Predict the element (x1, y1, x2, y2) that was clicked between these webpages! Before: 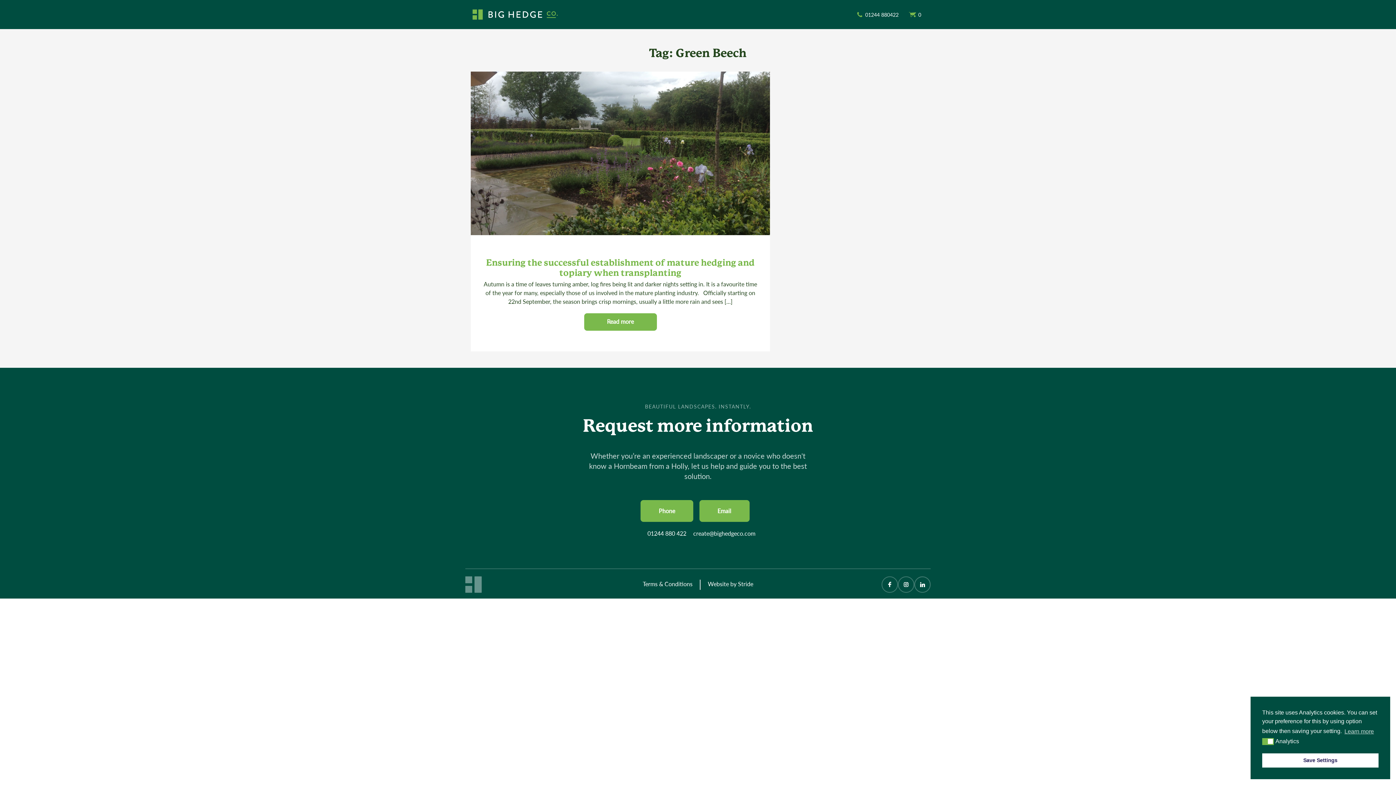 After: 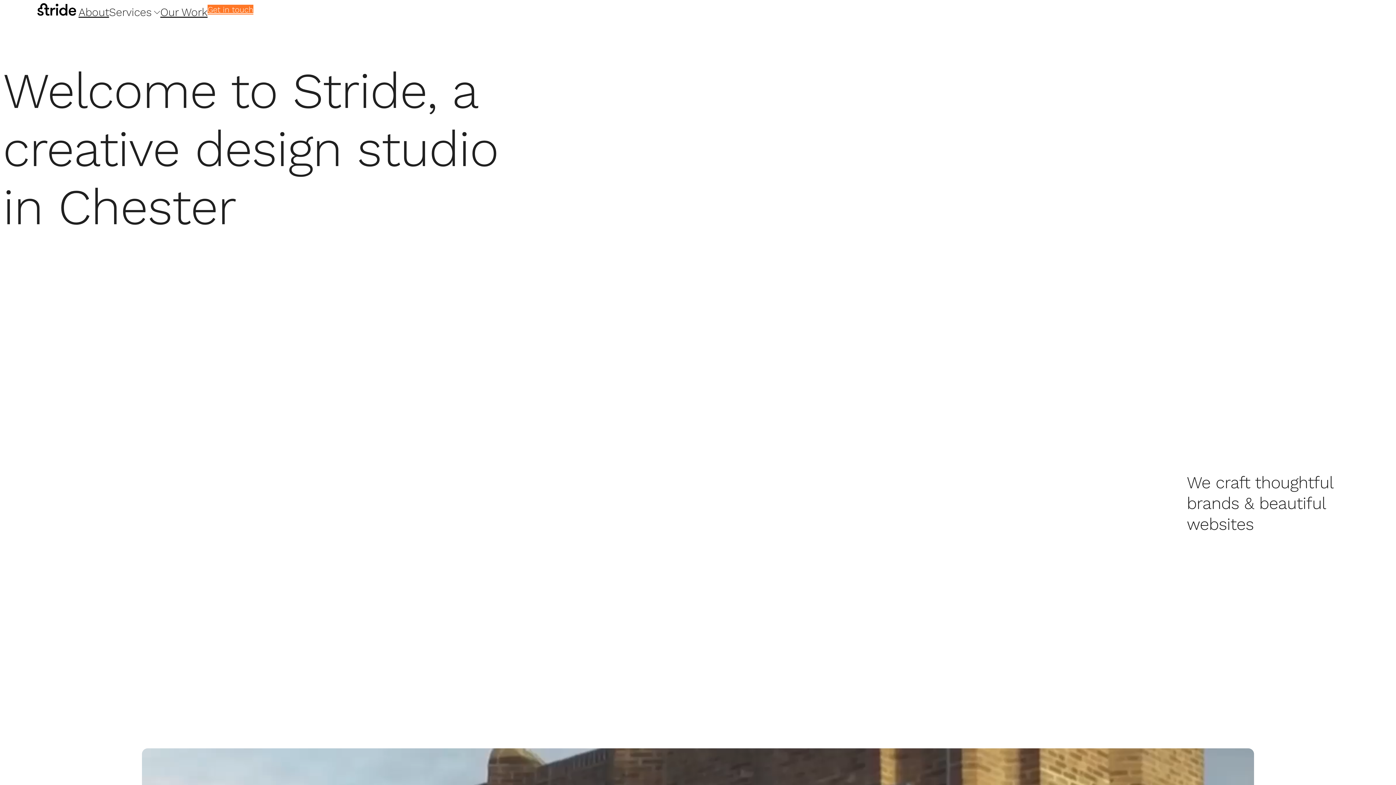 Action: bbox: (738, 579, 753, 588) label: Stride